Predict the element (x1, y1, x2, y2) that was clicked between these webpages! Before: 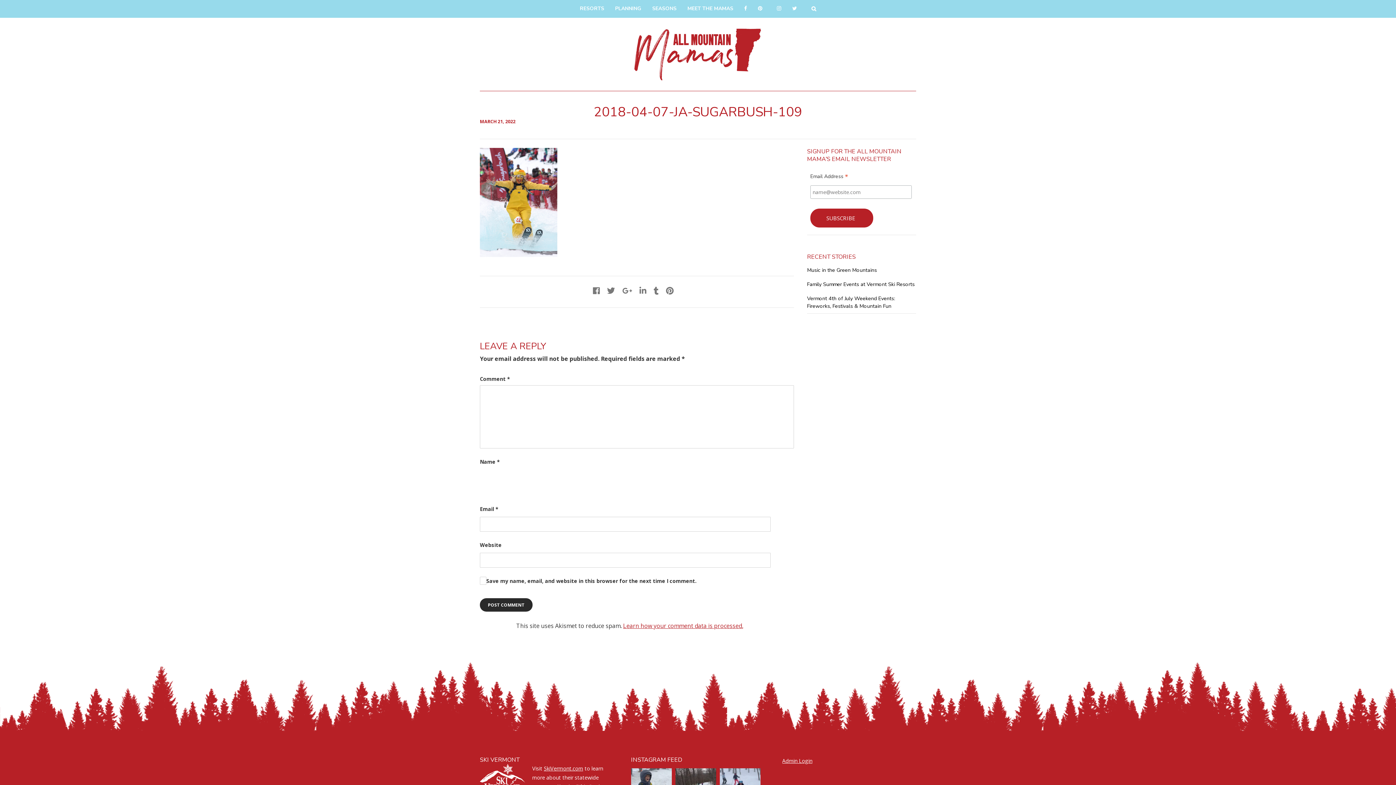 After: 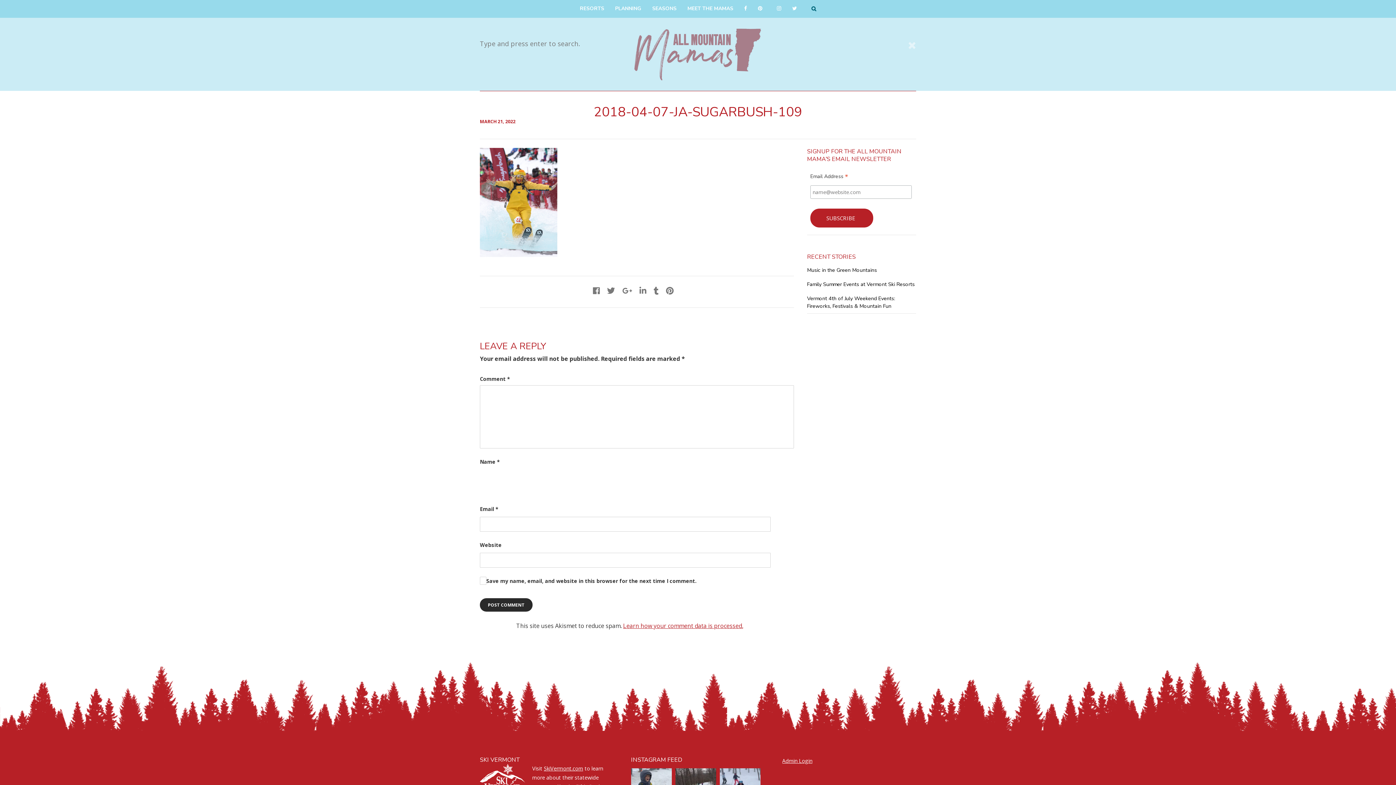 Action: bbox: (806, 0, 821, 17)